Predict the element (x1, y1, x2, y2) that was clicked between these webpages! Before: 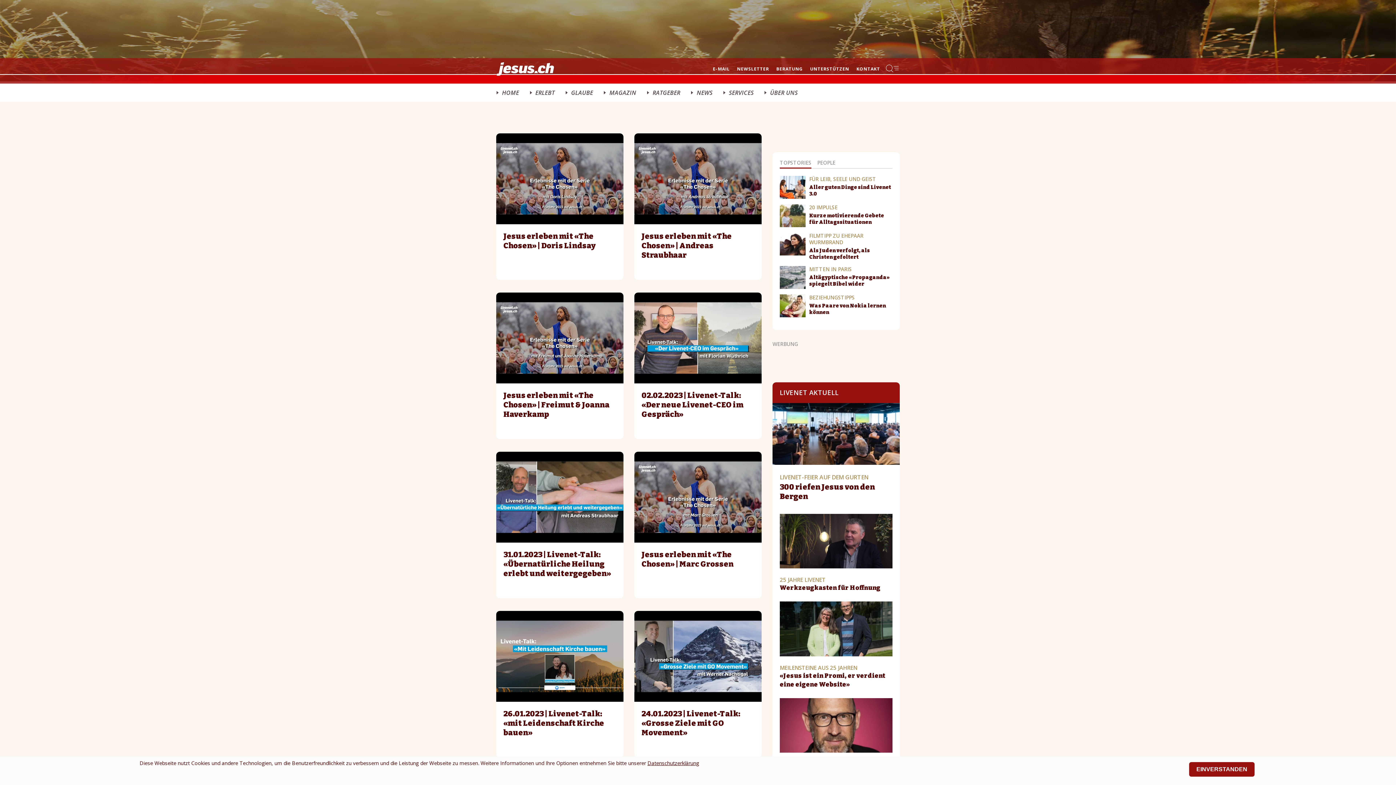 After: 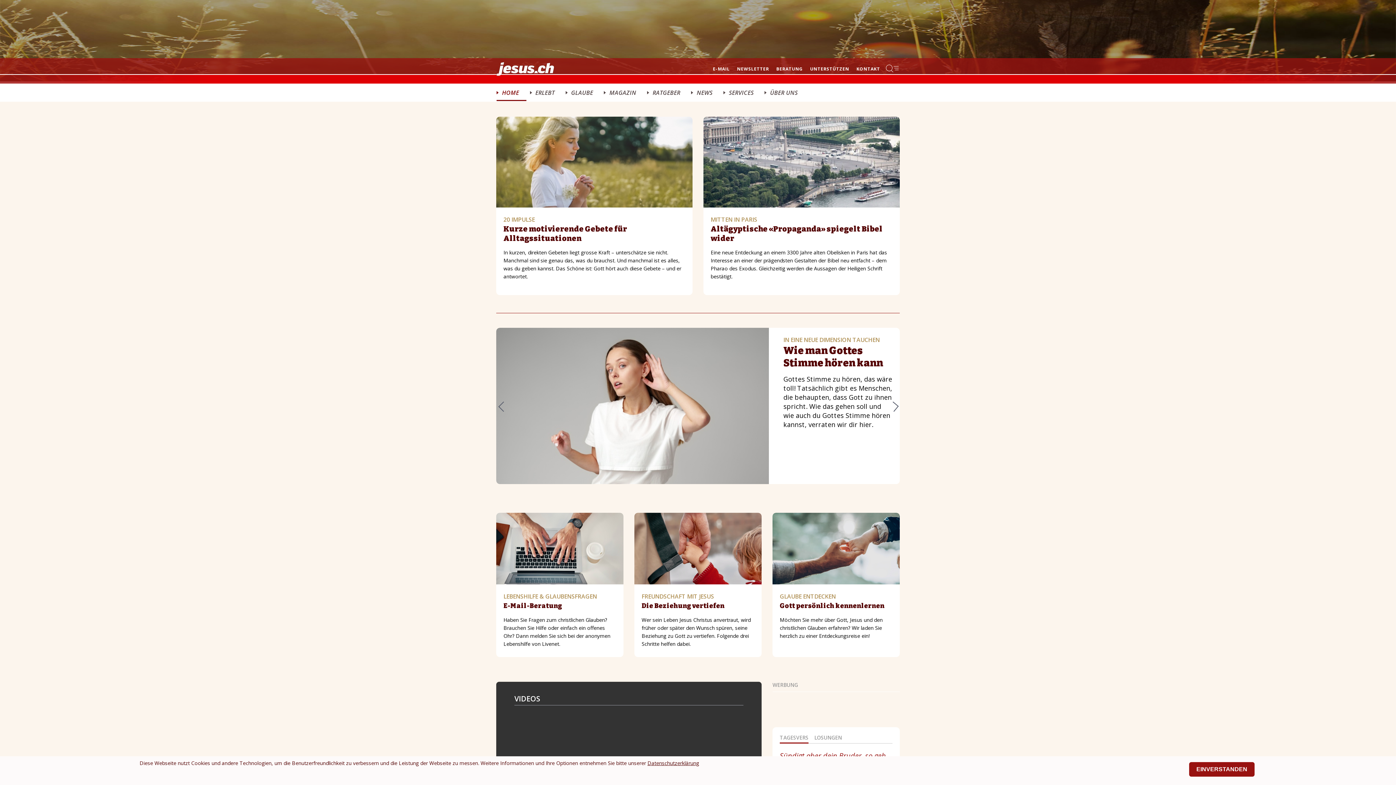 Action: label: HOME bbox: (496, 84, 530, 100)